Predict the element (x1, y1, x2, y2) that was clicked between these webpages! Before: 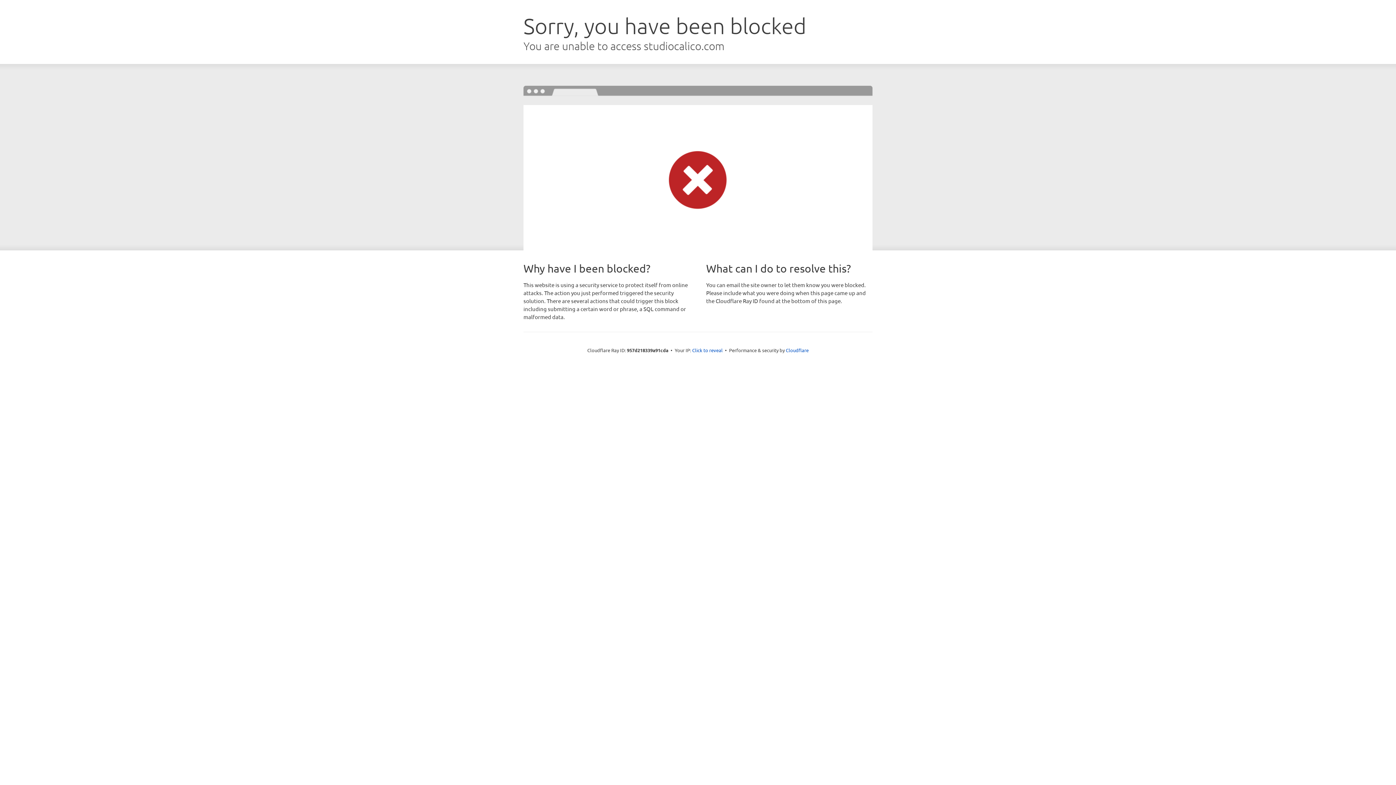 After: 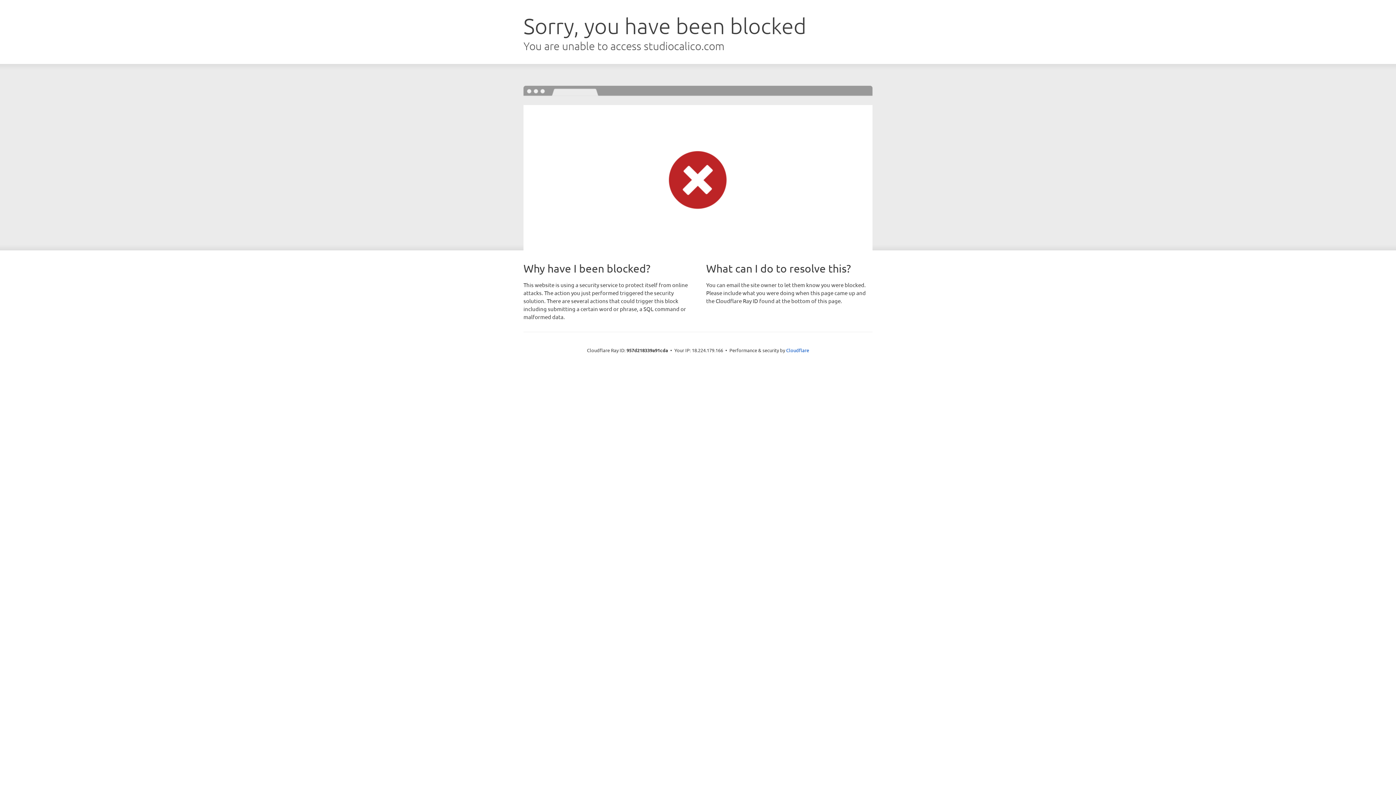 Action: bbox: (692, 346, 722, 353) label: Click to reveal